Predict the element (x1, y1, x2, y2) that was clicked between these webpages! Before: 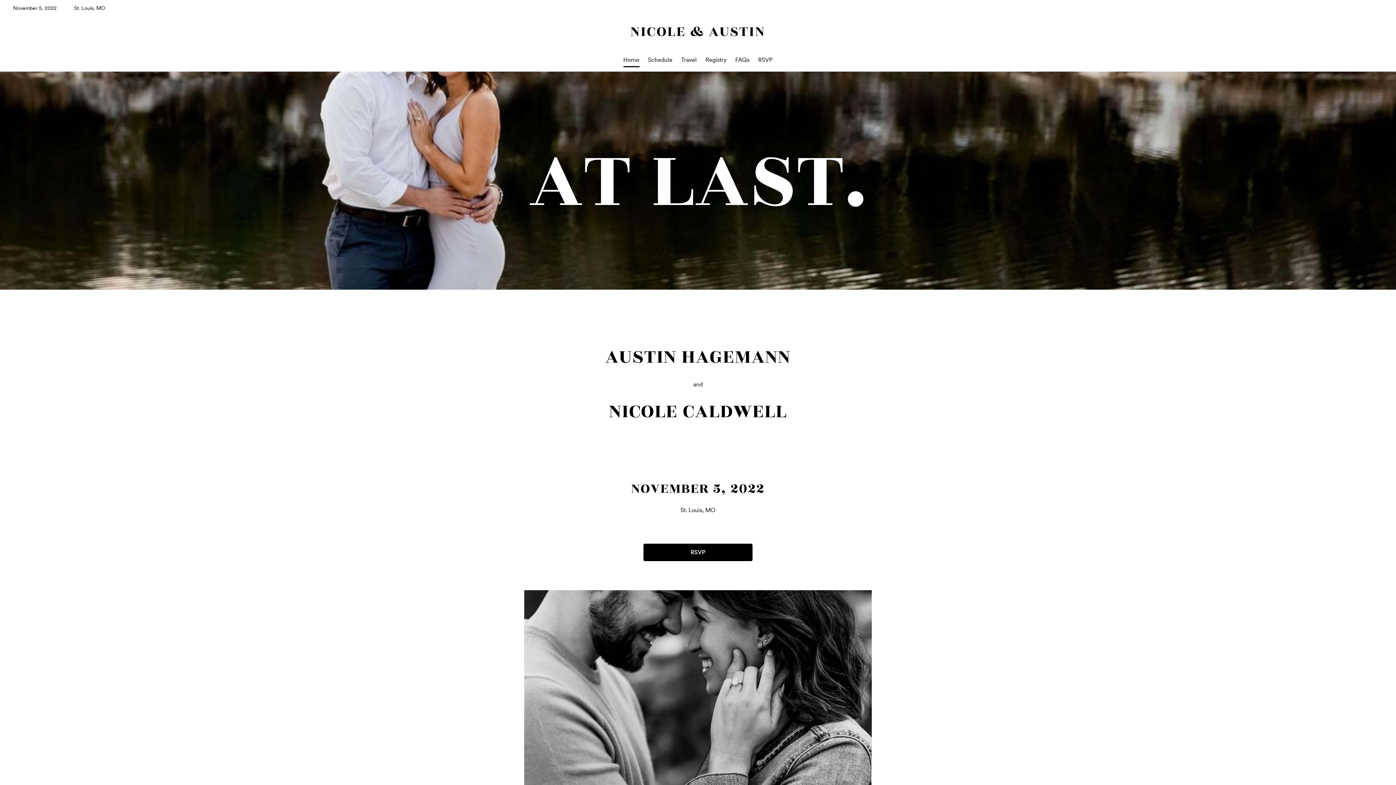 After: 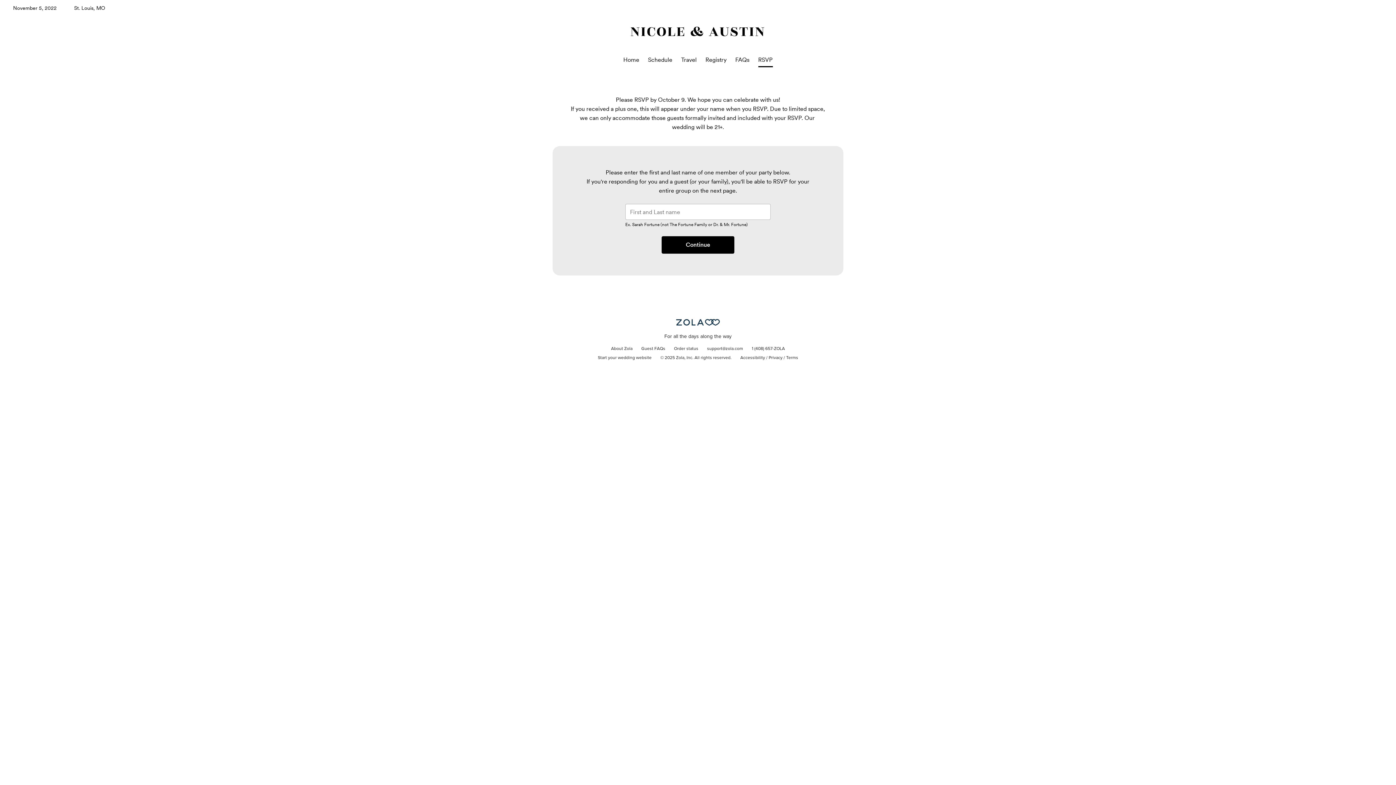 Action: label: RSVP bbox: (643, 544, 752, 561)